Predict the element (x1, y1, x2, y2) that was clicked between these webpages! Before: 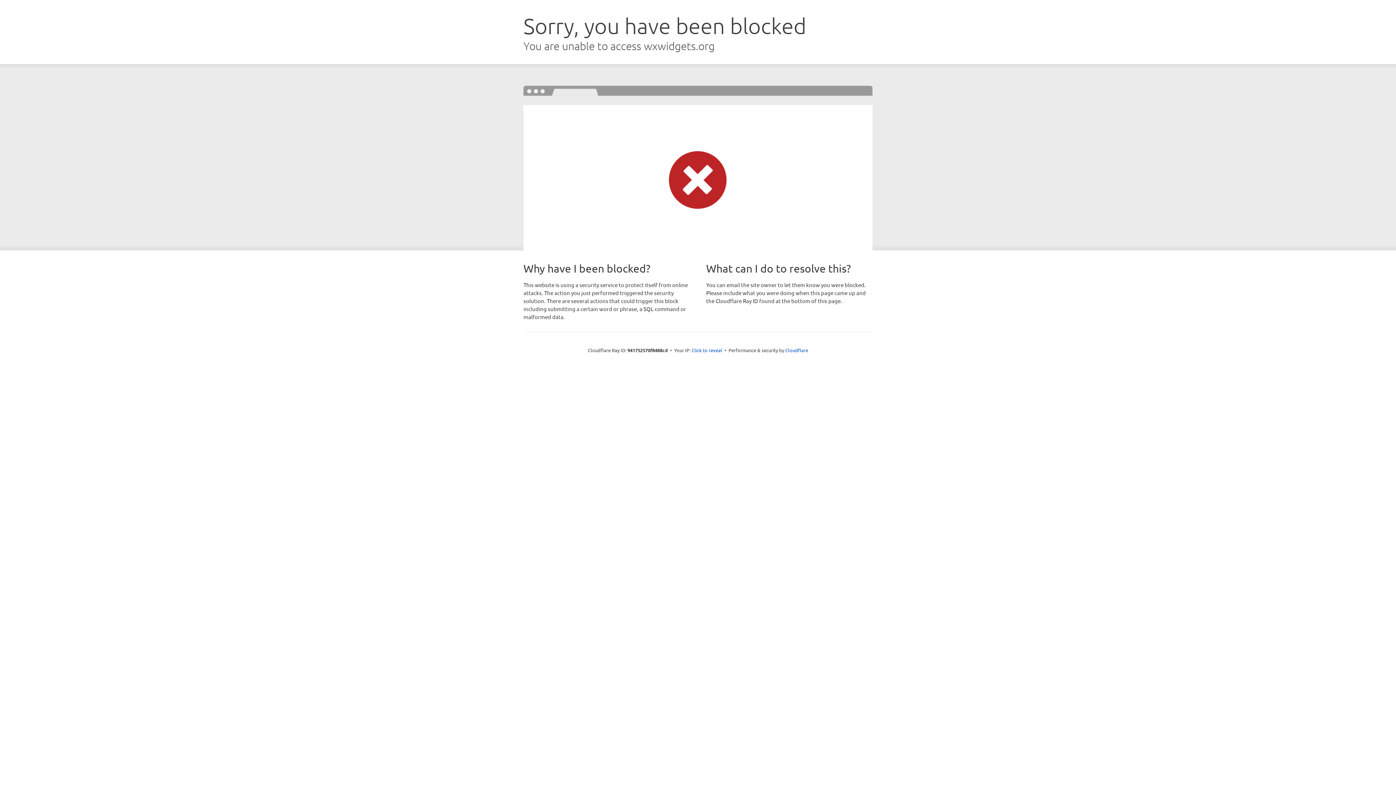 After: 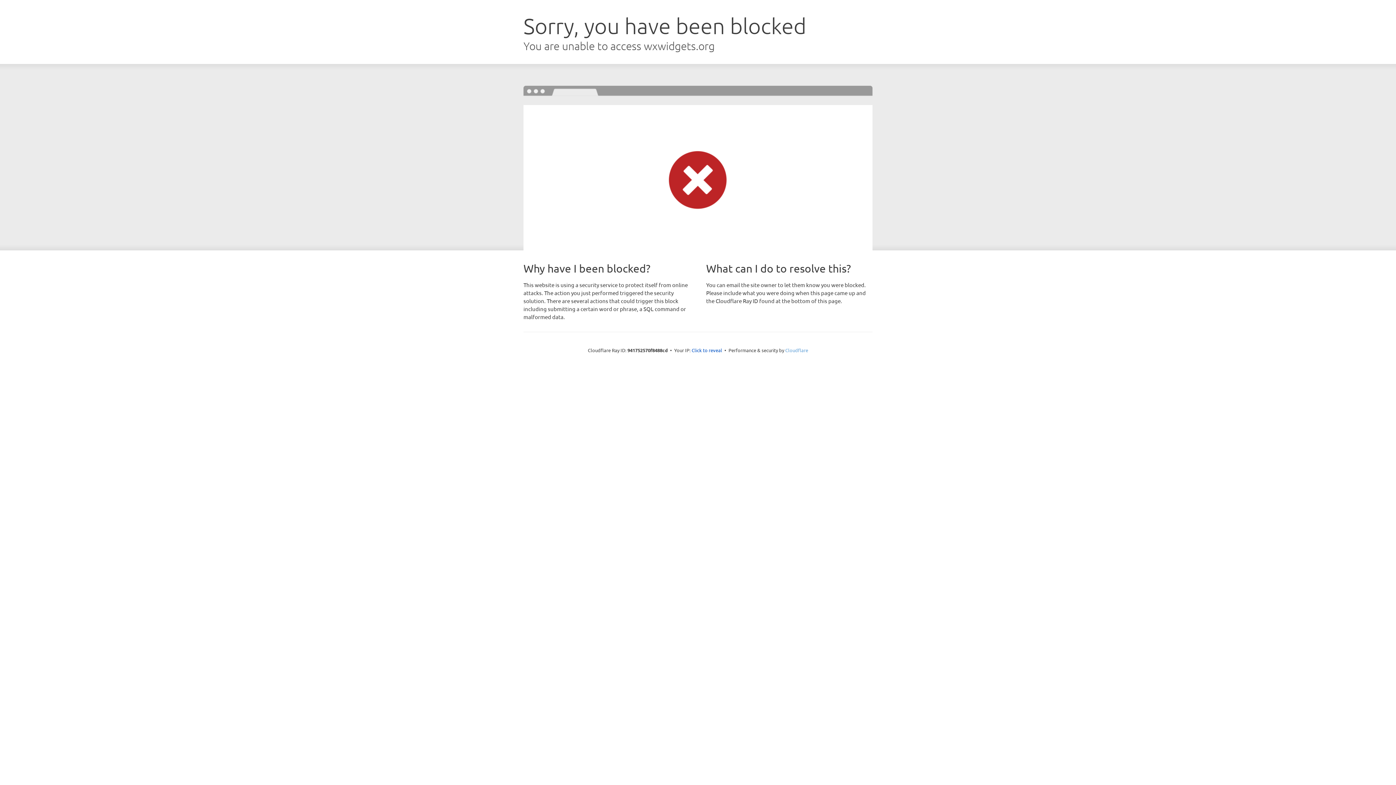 Action: label: Cloudflare bbox: (785, 347, 808, 353)